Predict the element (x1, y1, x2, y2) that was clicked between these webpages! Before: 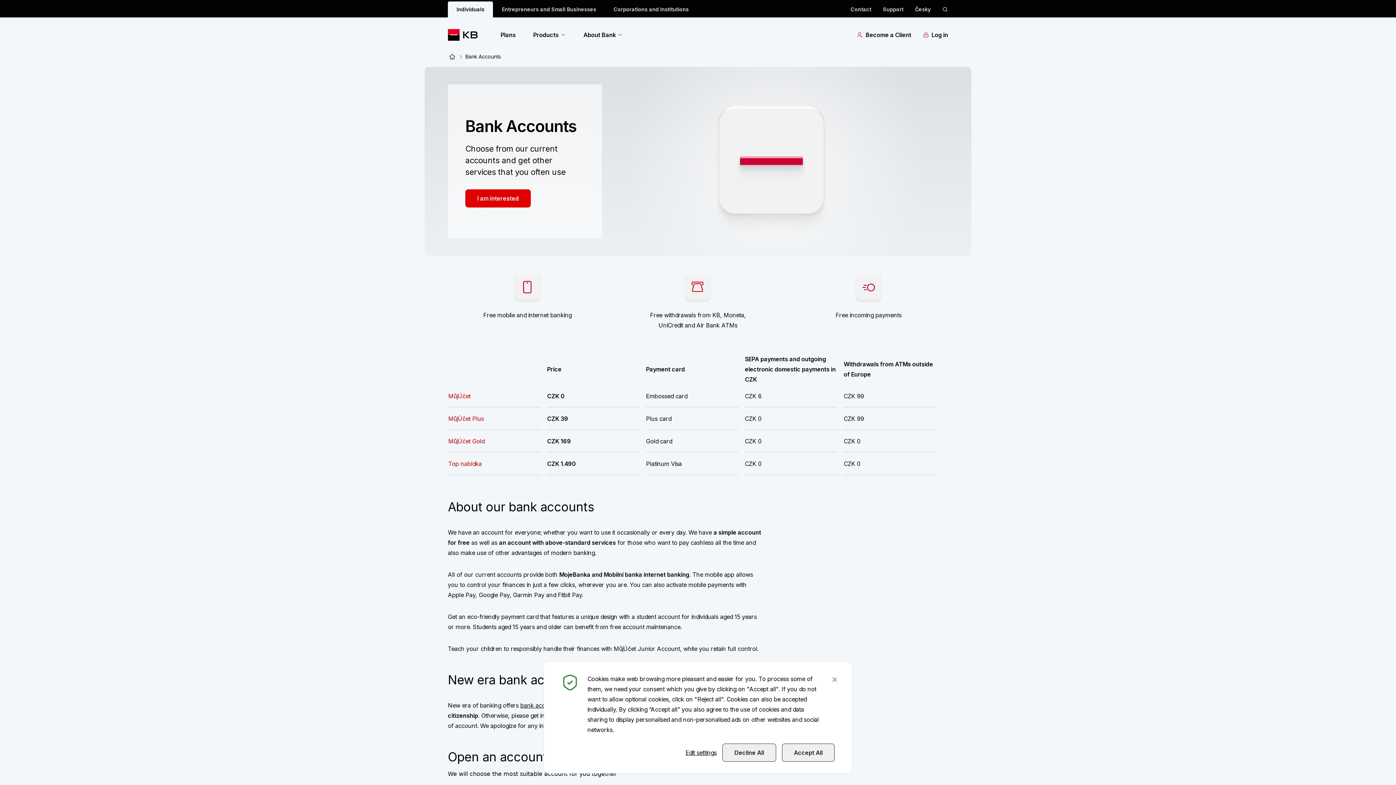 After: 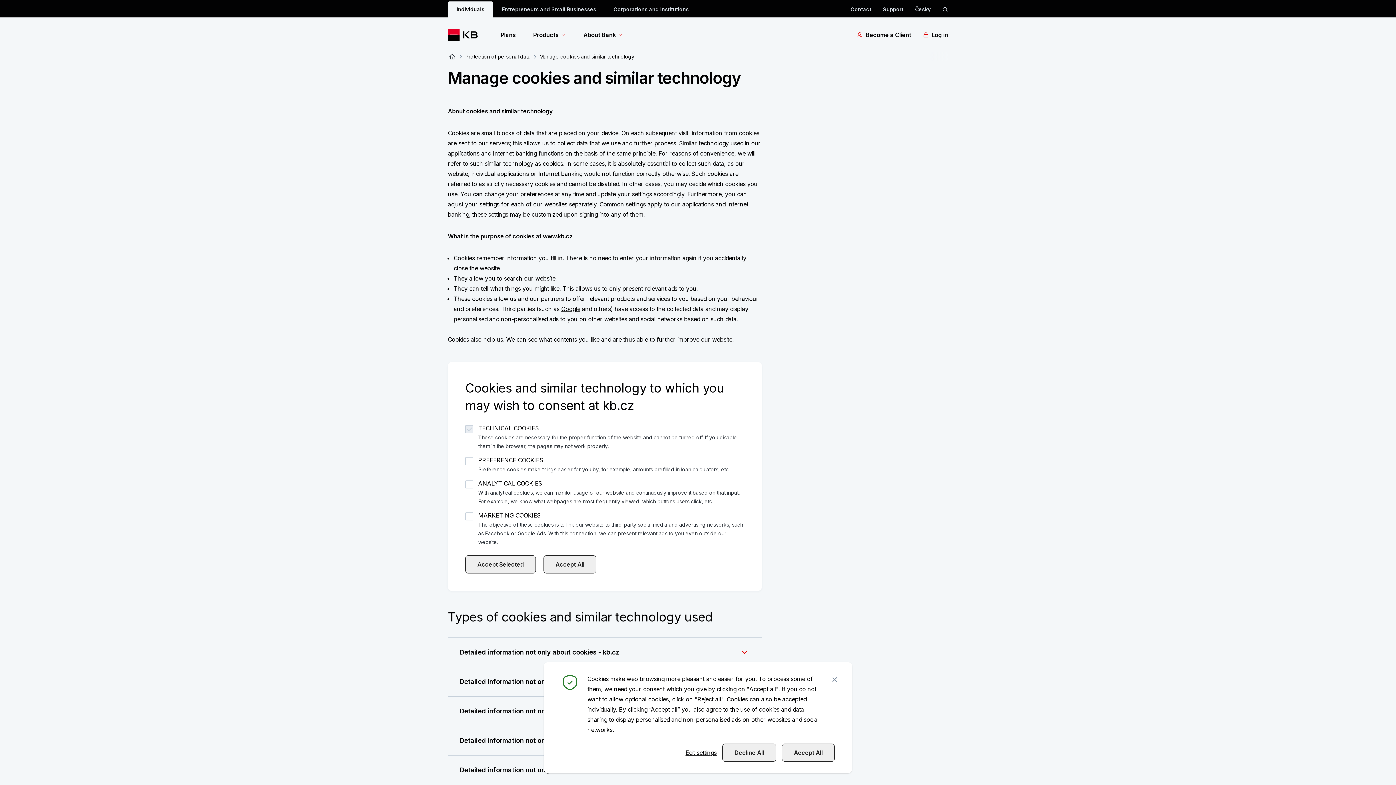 Action: label: Edit settings bbox: (685, 748, 716, 758)